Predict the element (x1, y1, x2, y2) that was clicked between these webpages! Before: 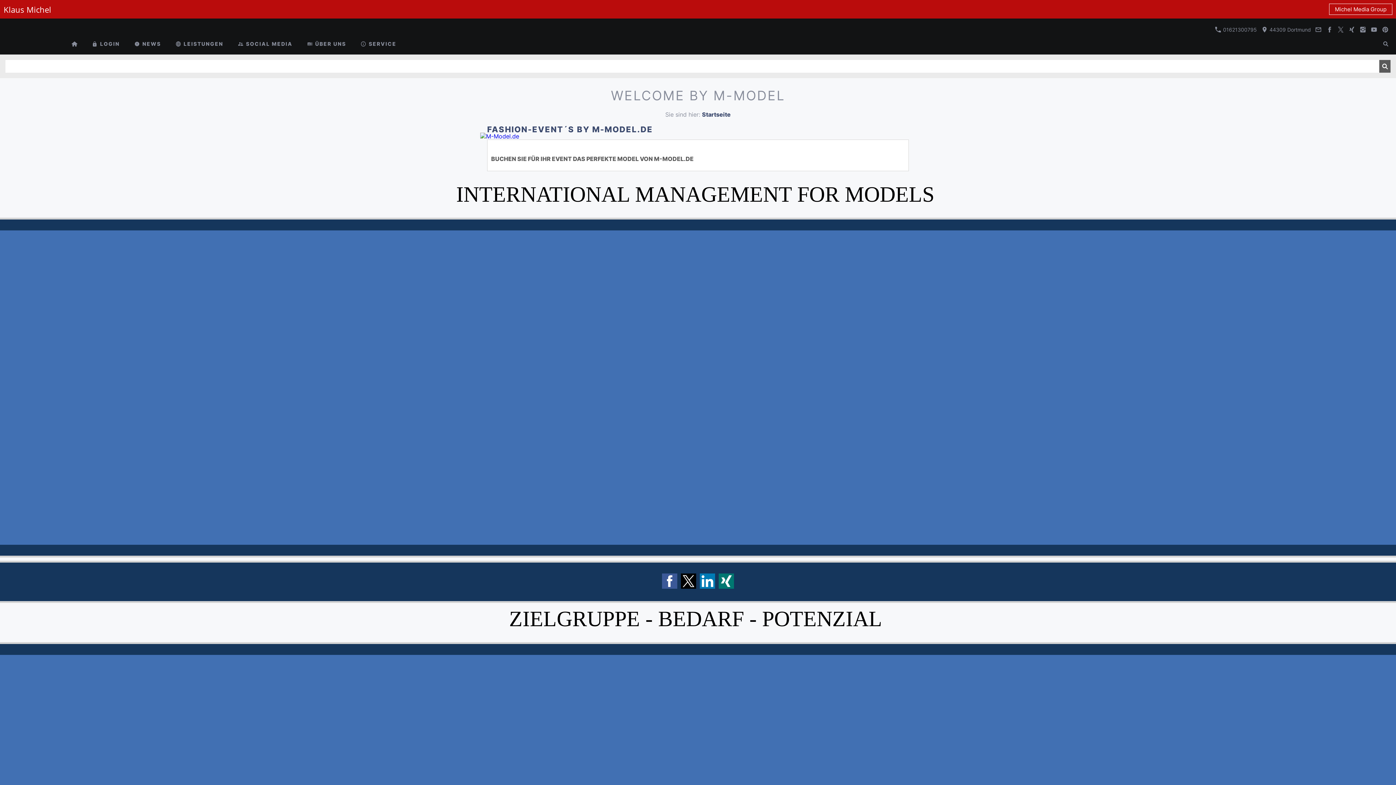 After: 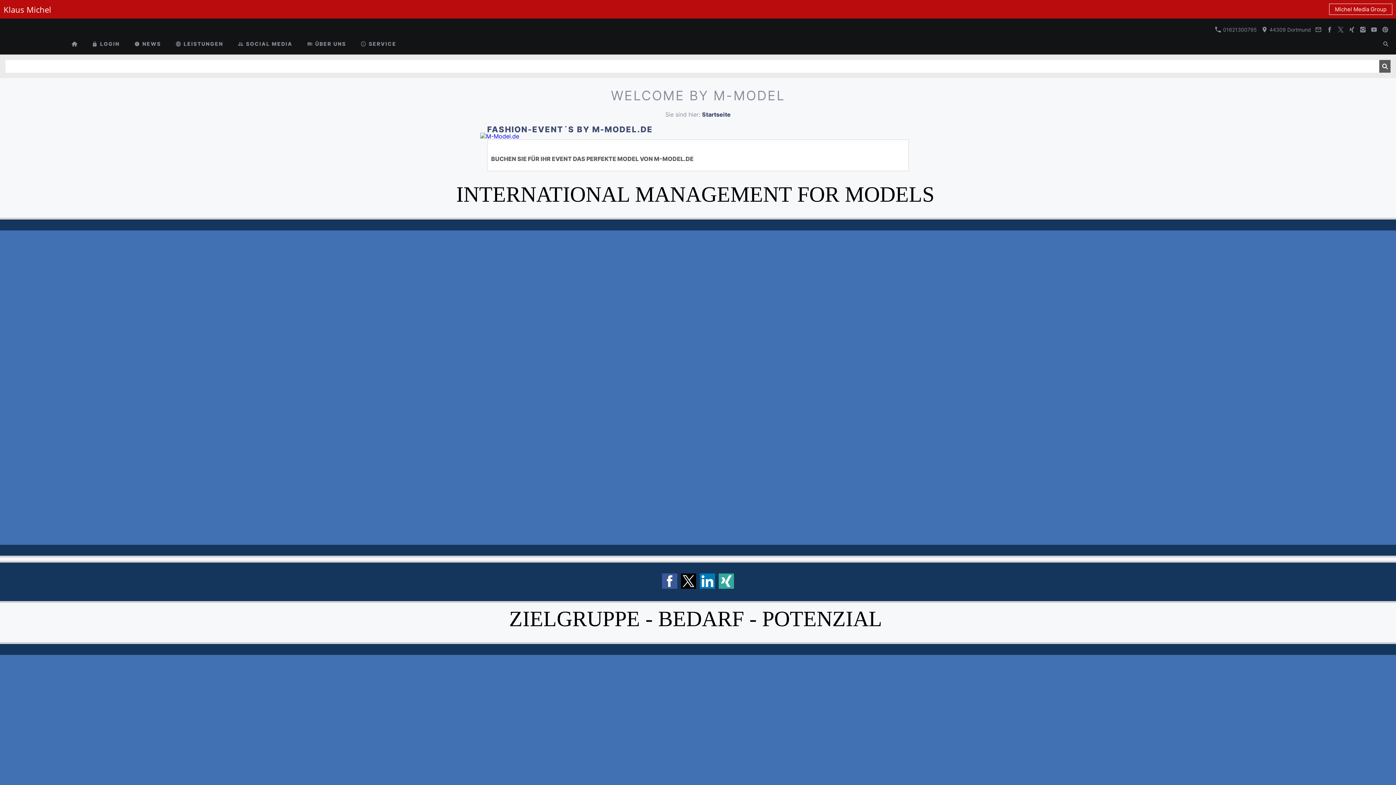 Action: bbox: (718, 573, 734, 589)